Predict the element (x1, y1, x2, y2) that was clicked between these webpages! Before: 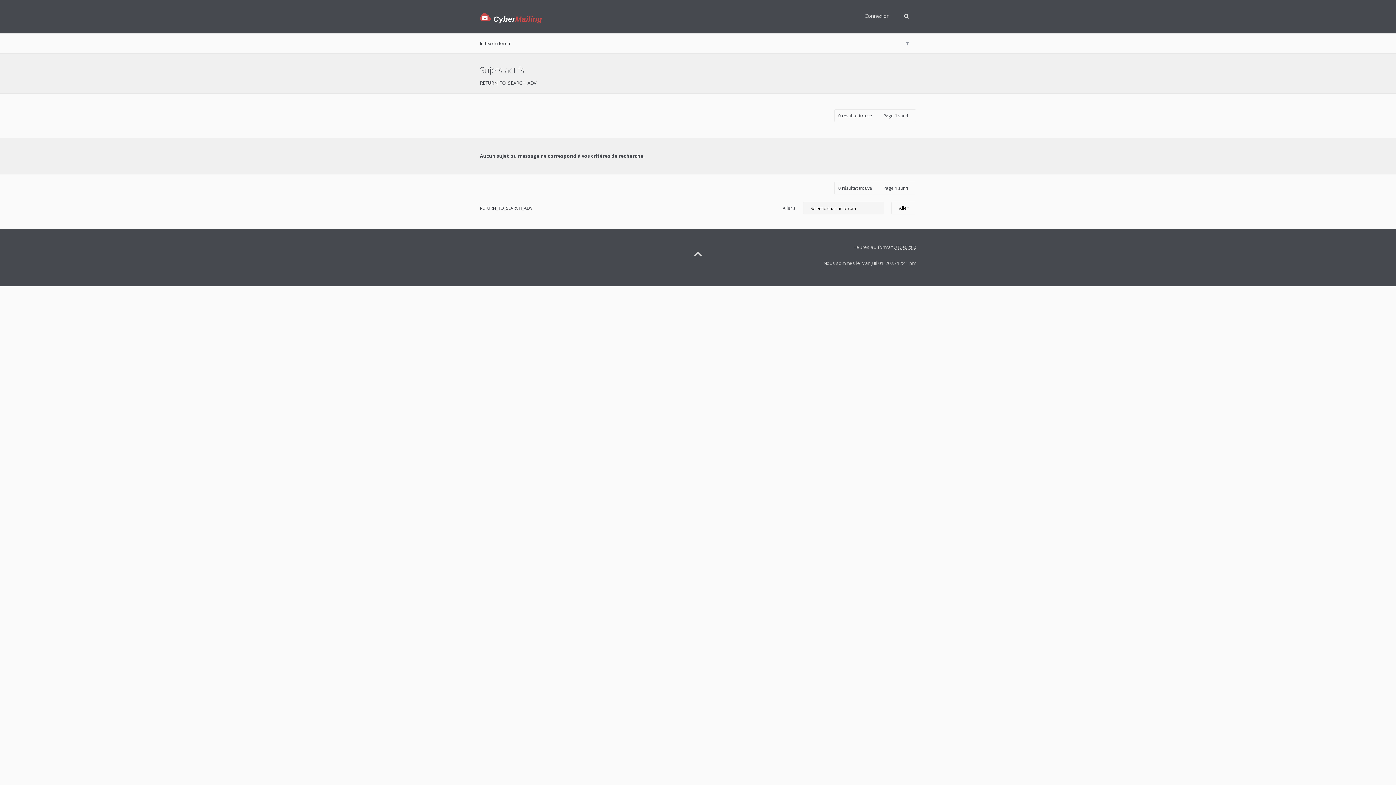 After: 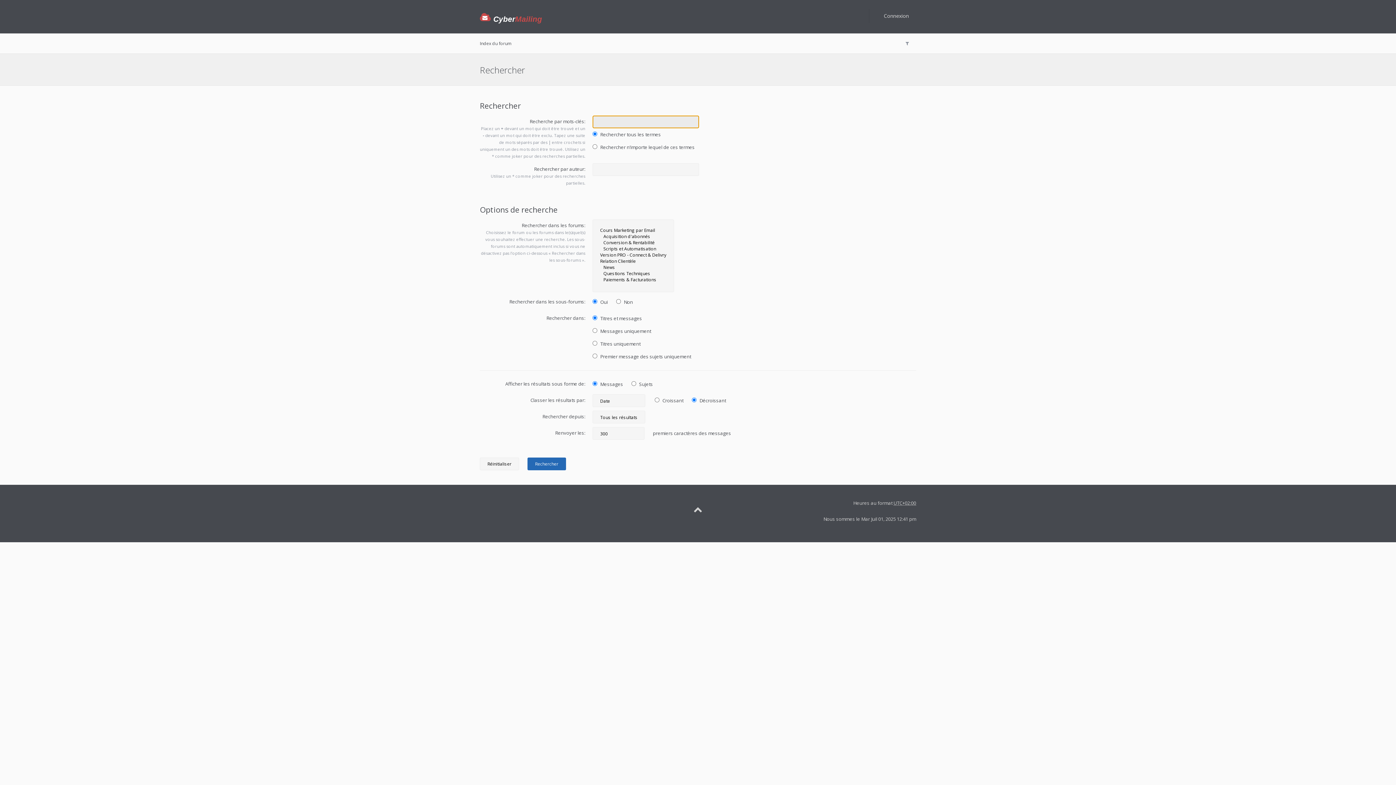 Action: label: RETURN_TO_SEARCH_ADV bbox: (480, 78, 536, 86)